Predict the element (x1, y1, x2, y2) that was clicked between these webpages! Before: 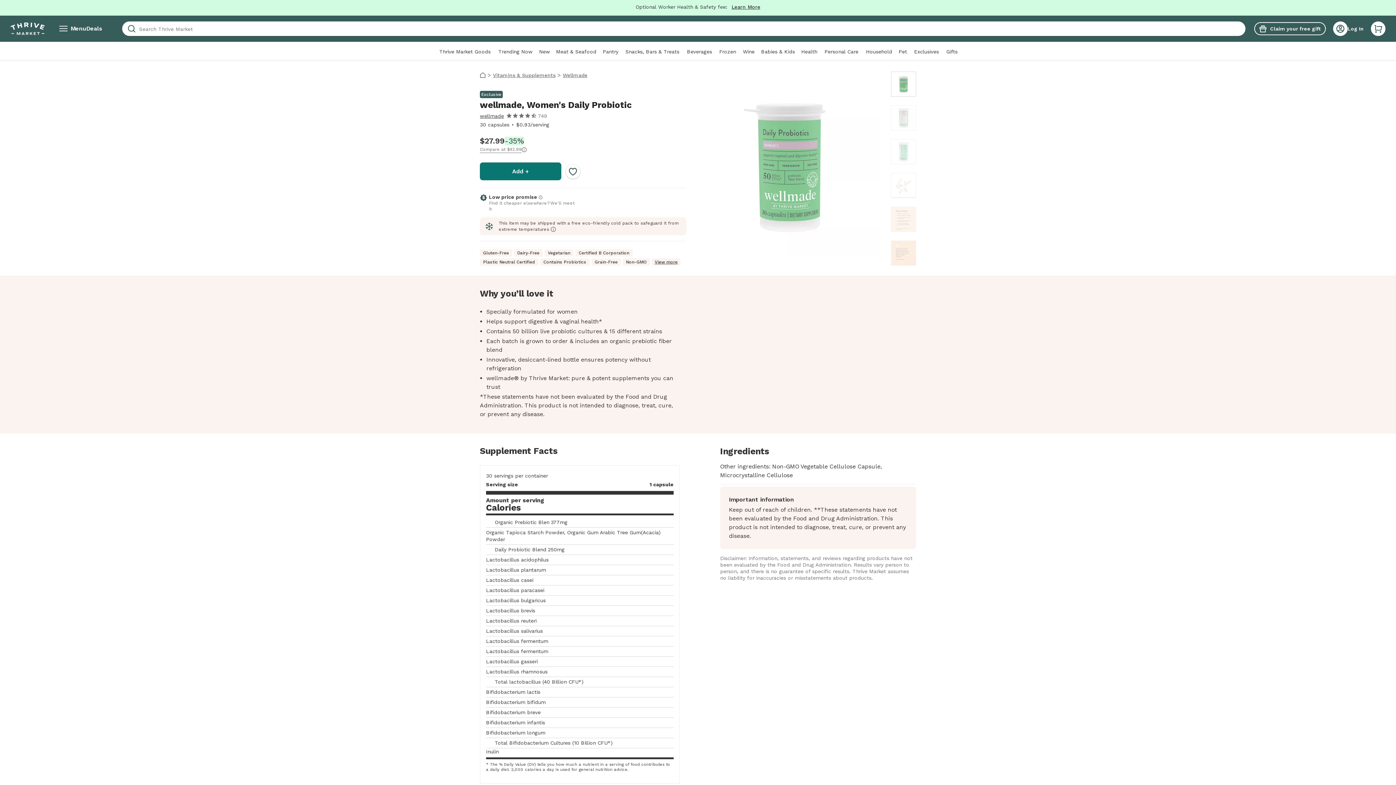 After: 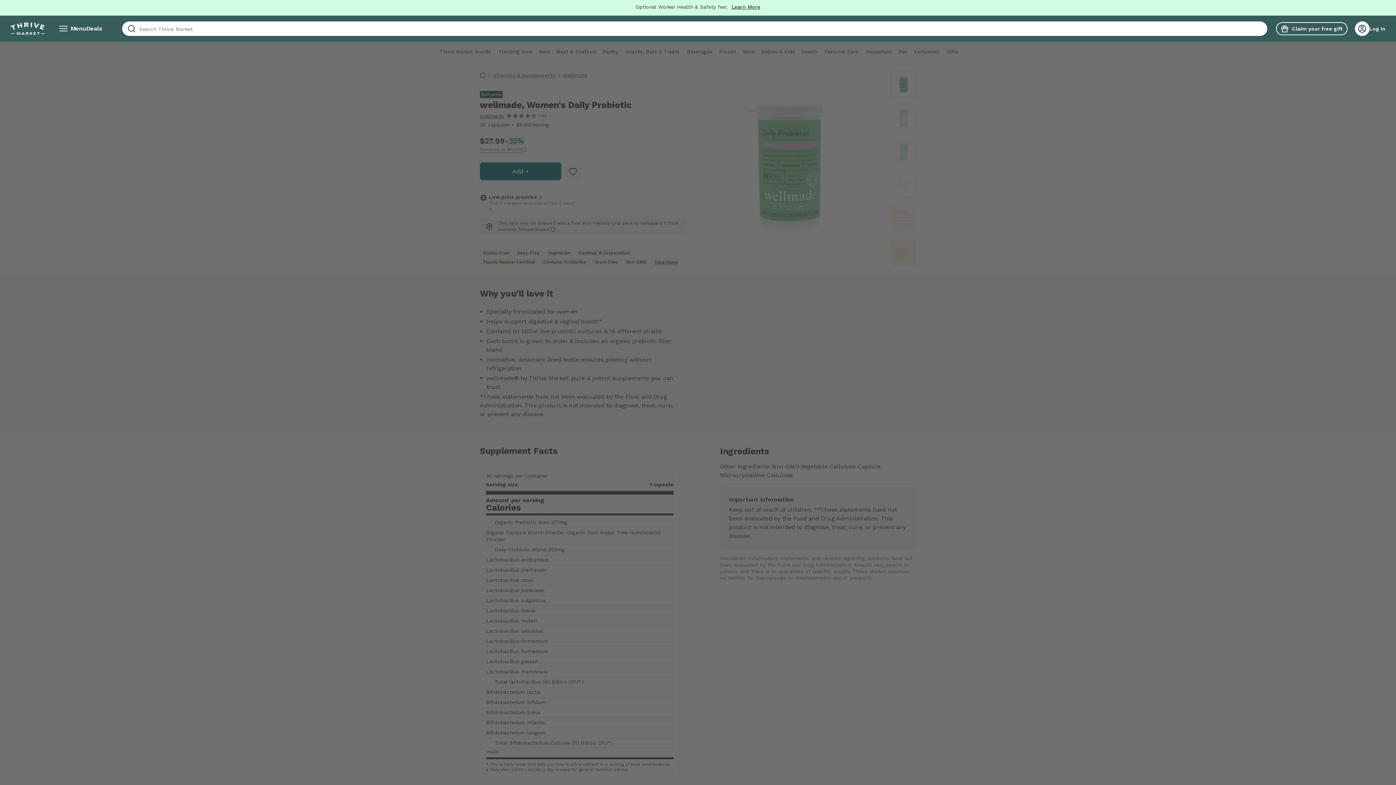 Action: label: Perform search bbox: (122, 17, 138, 39)